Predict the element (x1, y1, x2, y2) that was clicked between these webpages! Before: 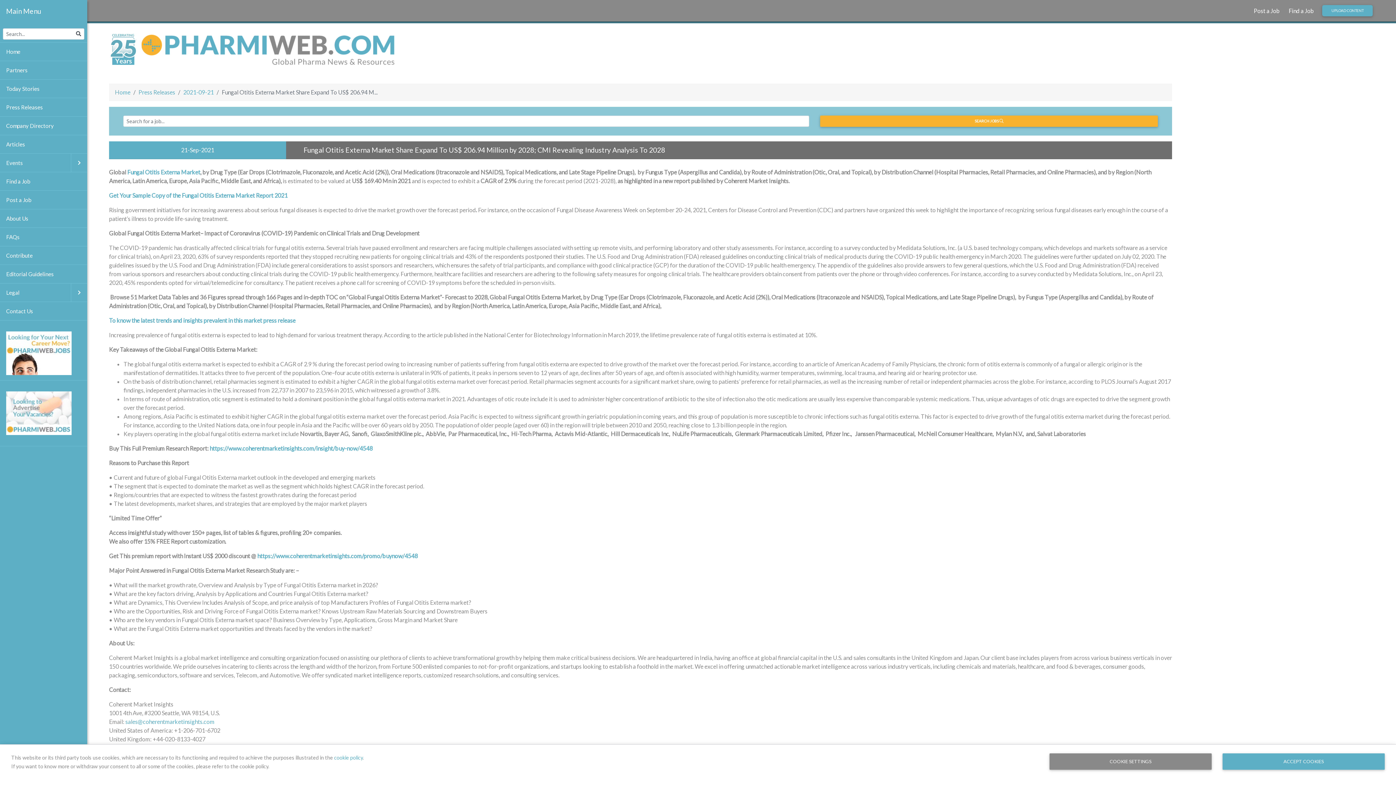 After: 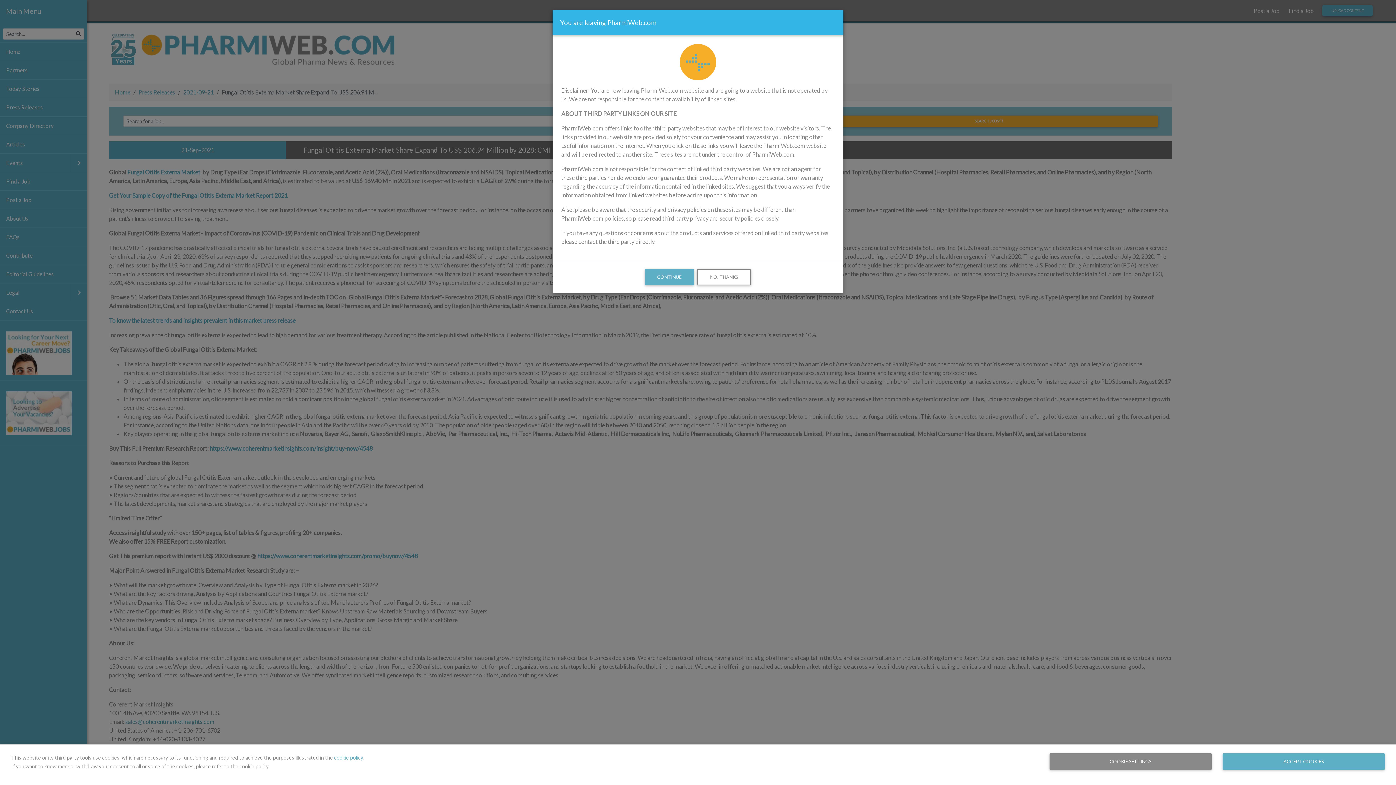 Action: label: Get Your Sample Copy of the Fungal Otitis Externa Market Report 2021 bbox: (109, 192, 287, 198)